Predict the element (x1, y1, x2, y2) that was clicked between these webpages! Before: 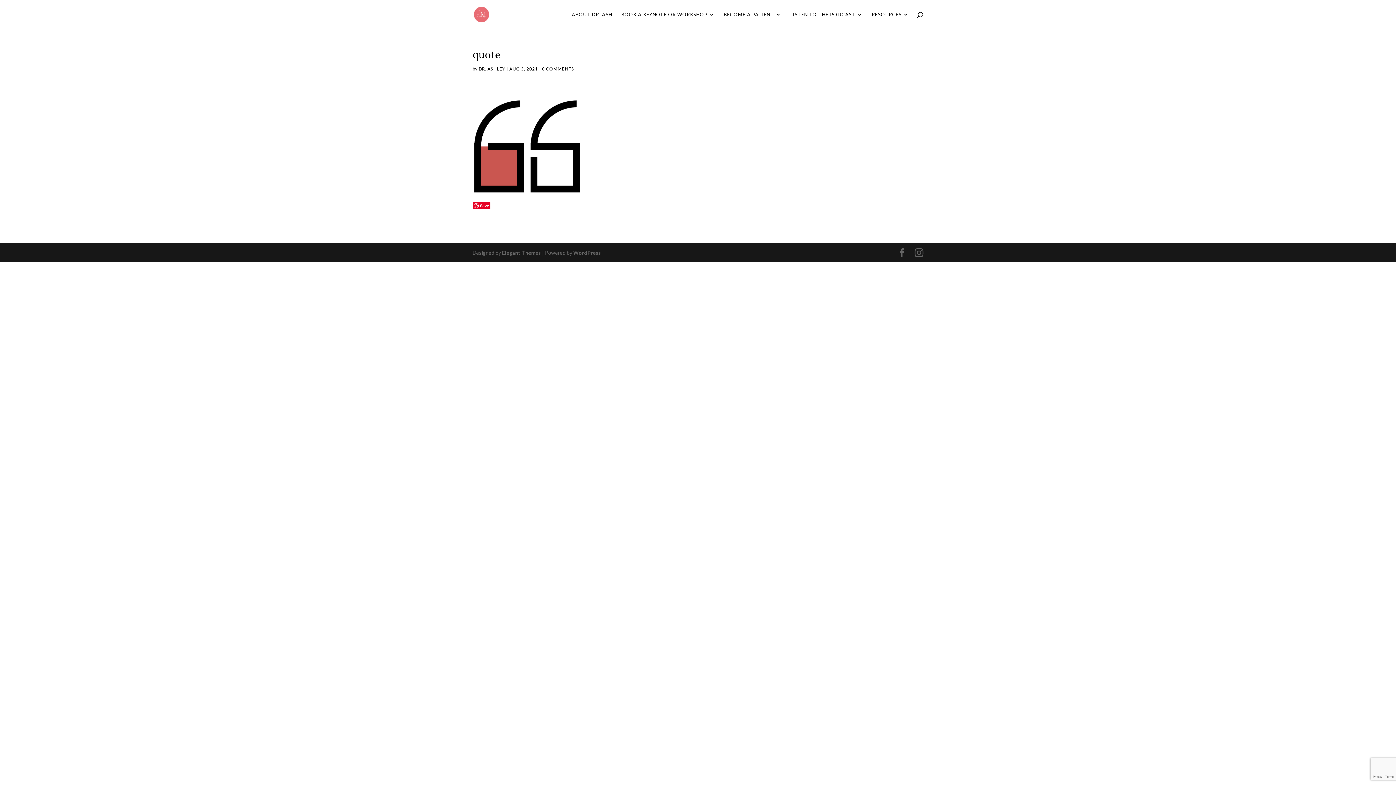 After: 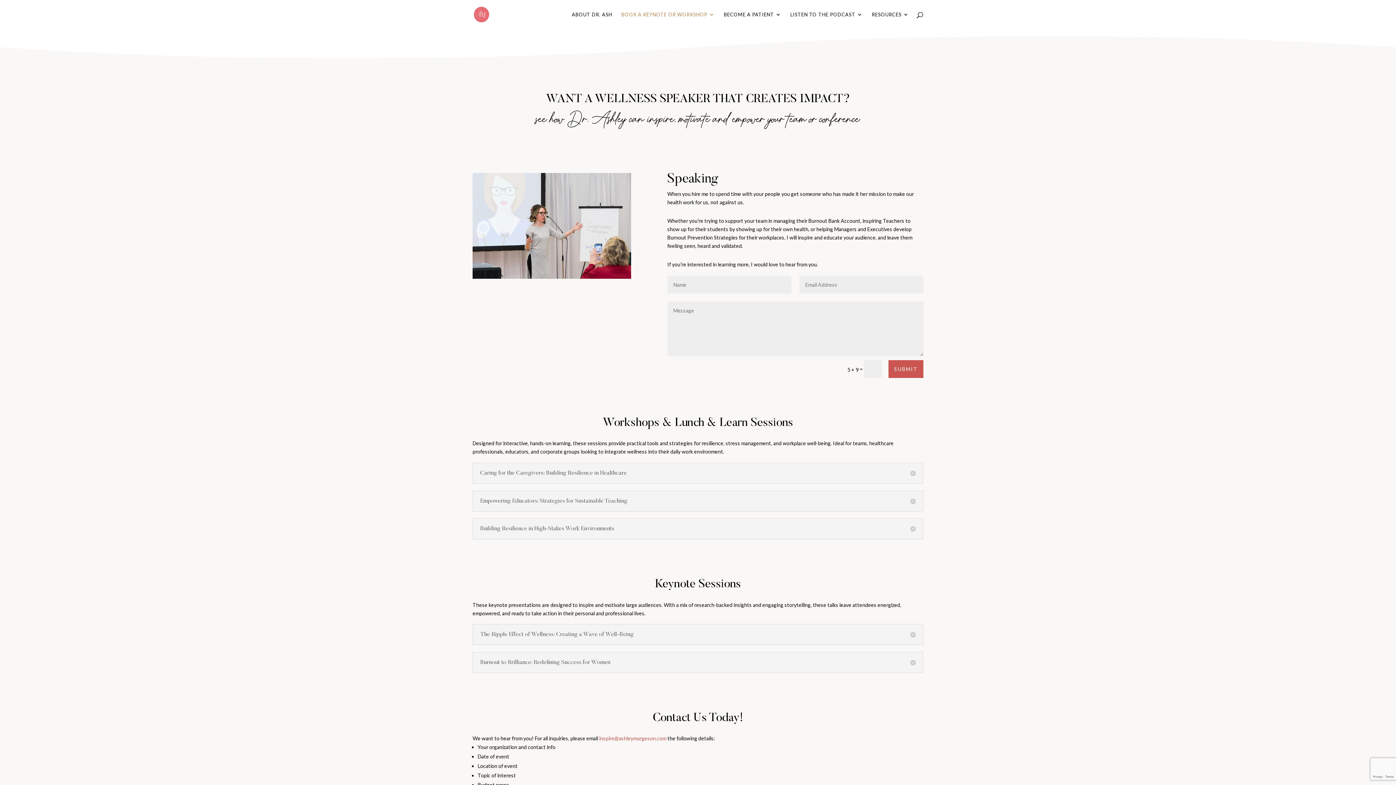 Action: label: BOOK A KEYNOTE OR WORKSHOP bbox: (621, 12, 714, 29)